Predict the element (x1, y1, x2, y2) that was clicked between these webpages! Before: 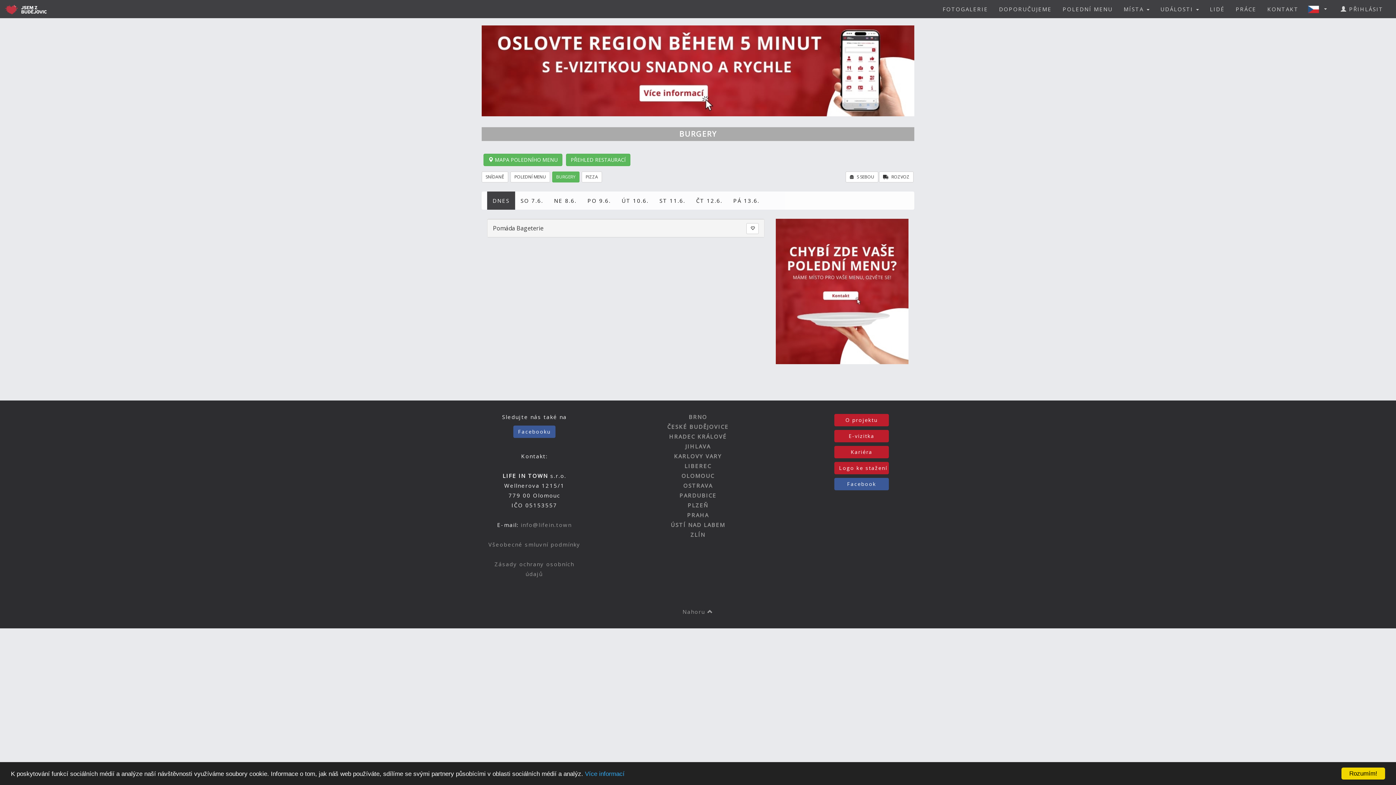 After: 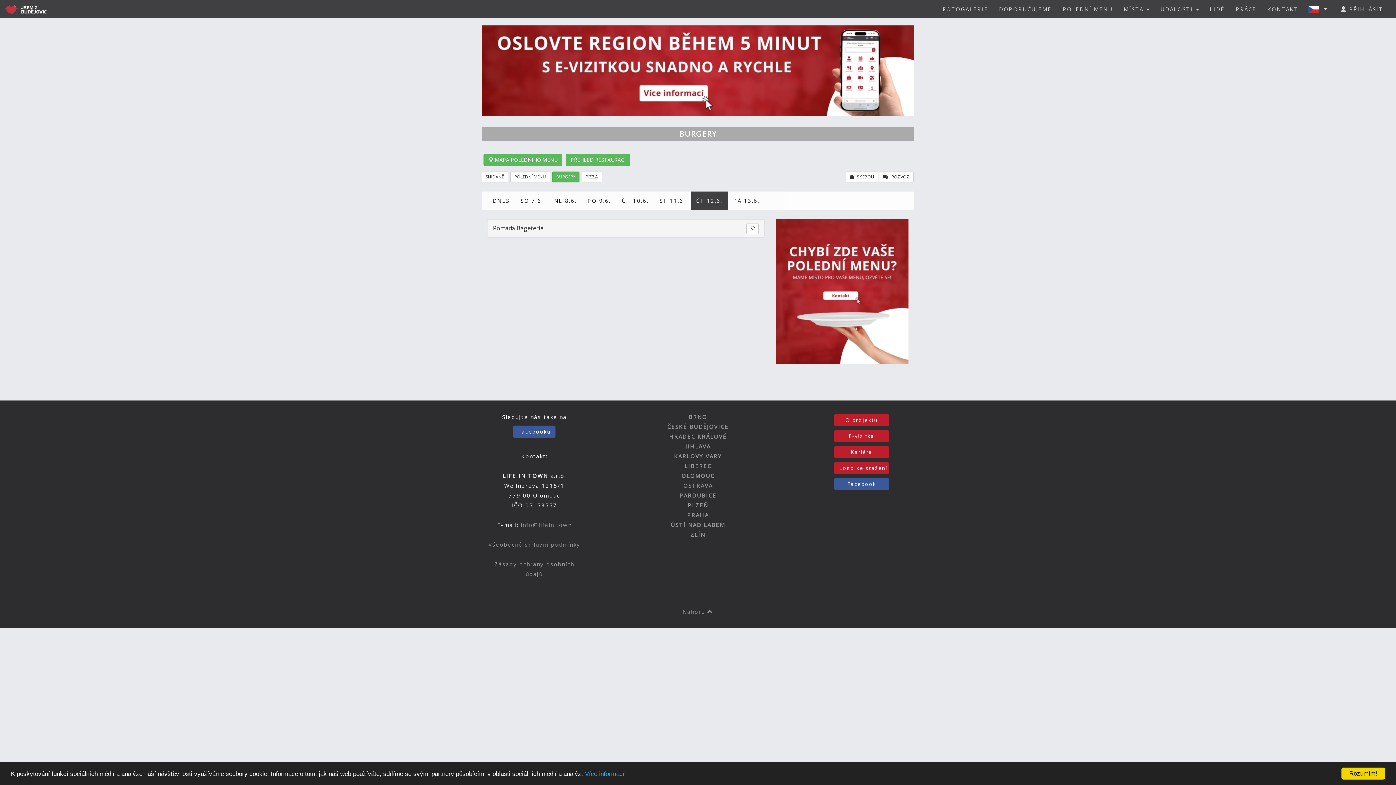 Action: bbox: (690, 191, 728, 209) label: ČT 12.6.